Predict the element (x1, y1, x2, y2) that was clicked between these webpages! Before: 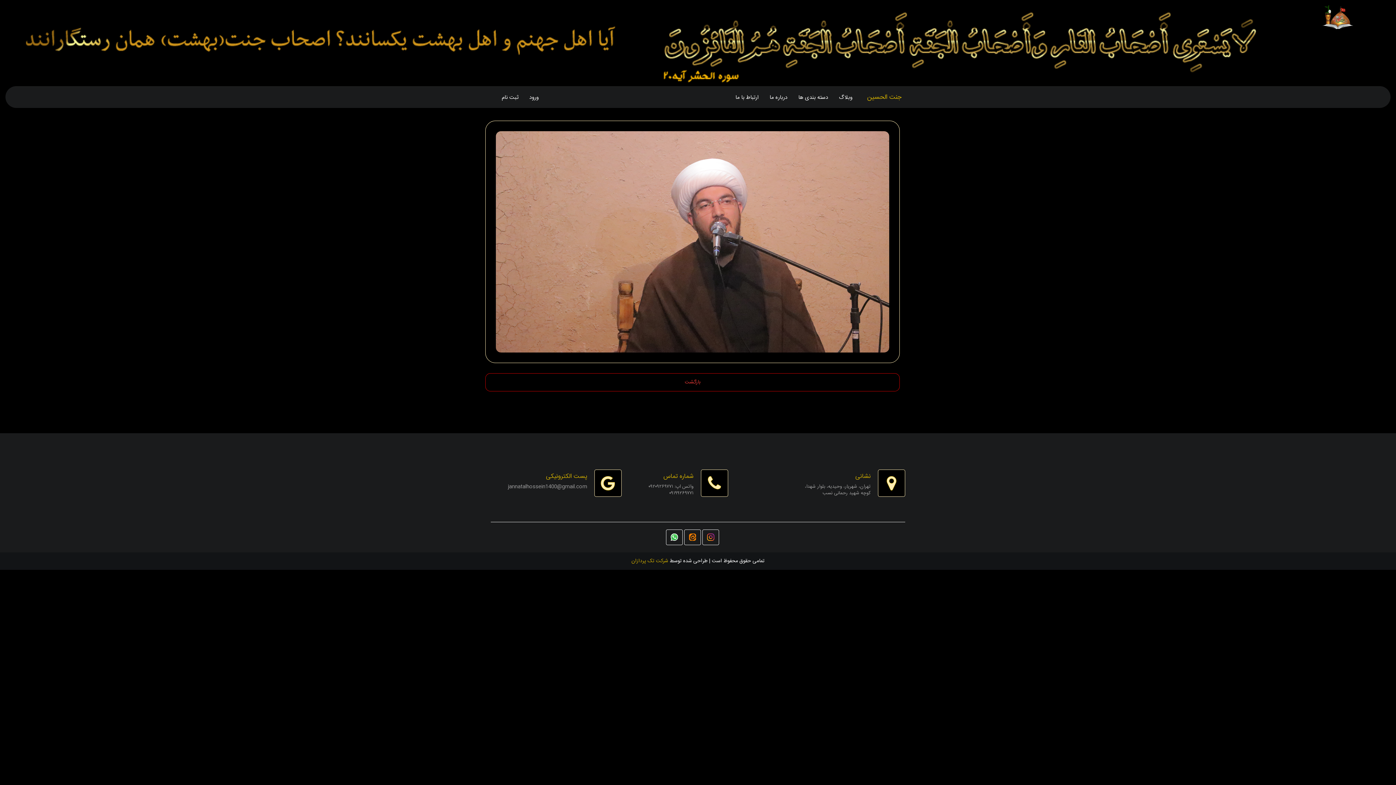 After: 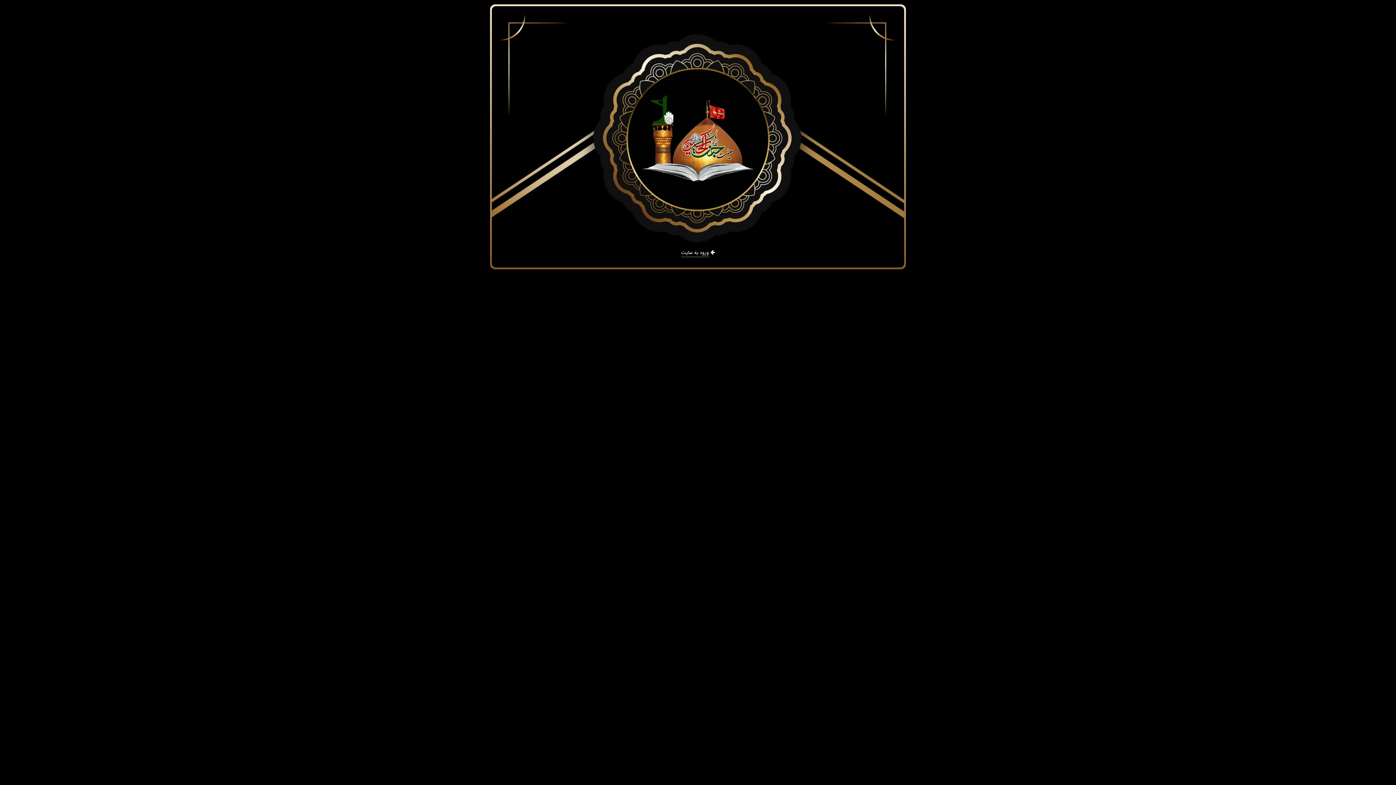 Action: bbox: (858, 87, 910, 105) label: جنت الحسین